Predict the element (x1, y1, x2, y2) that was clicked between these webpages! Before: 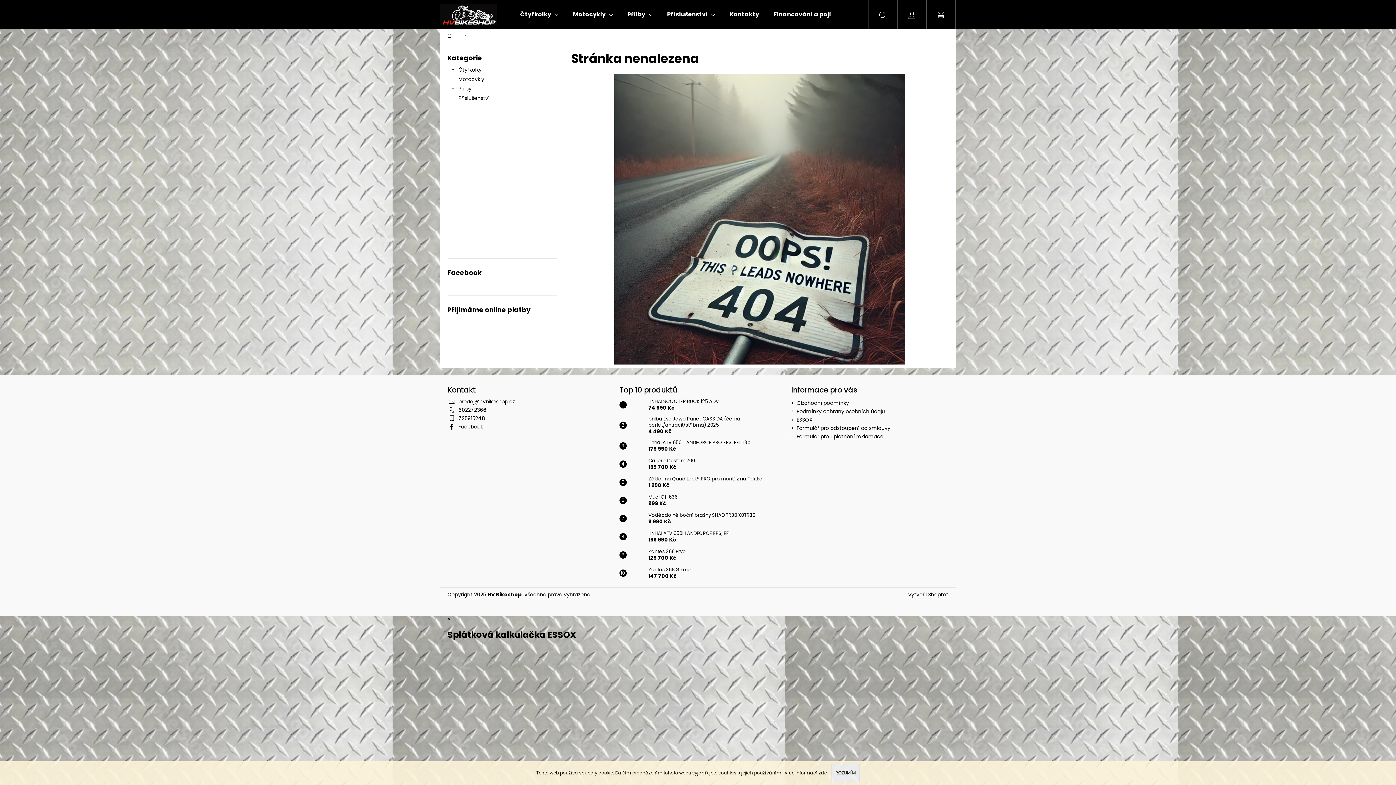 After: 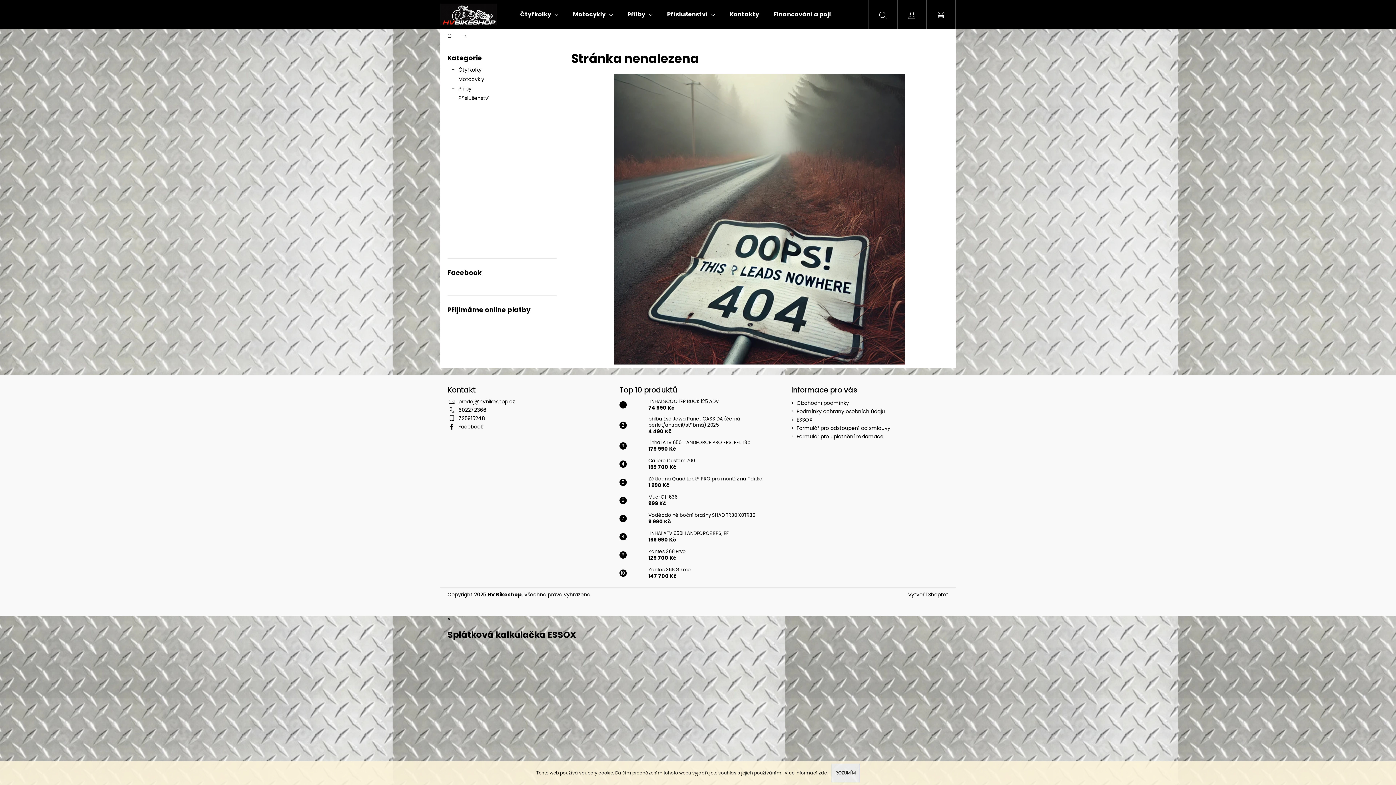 Action: bbox: (796, 432, 883, 440) label: Formulář pro uplatnění reklamace